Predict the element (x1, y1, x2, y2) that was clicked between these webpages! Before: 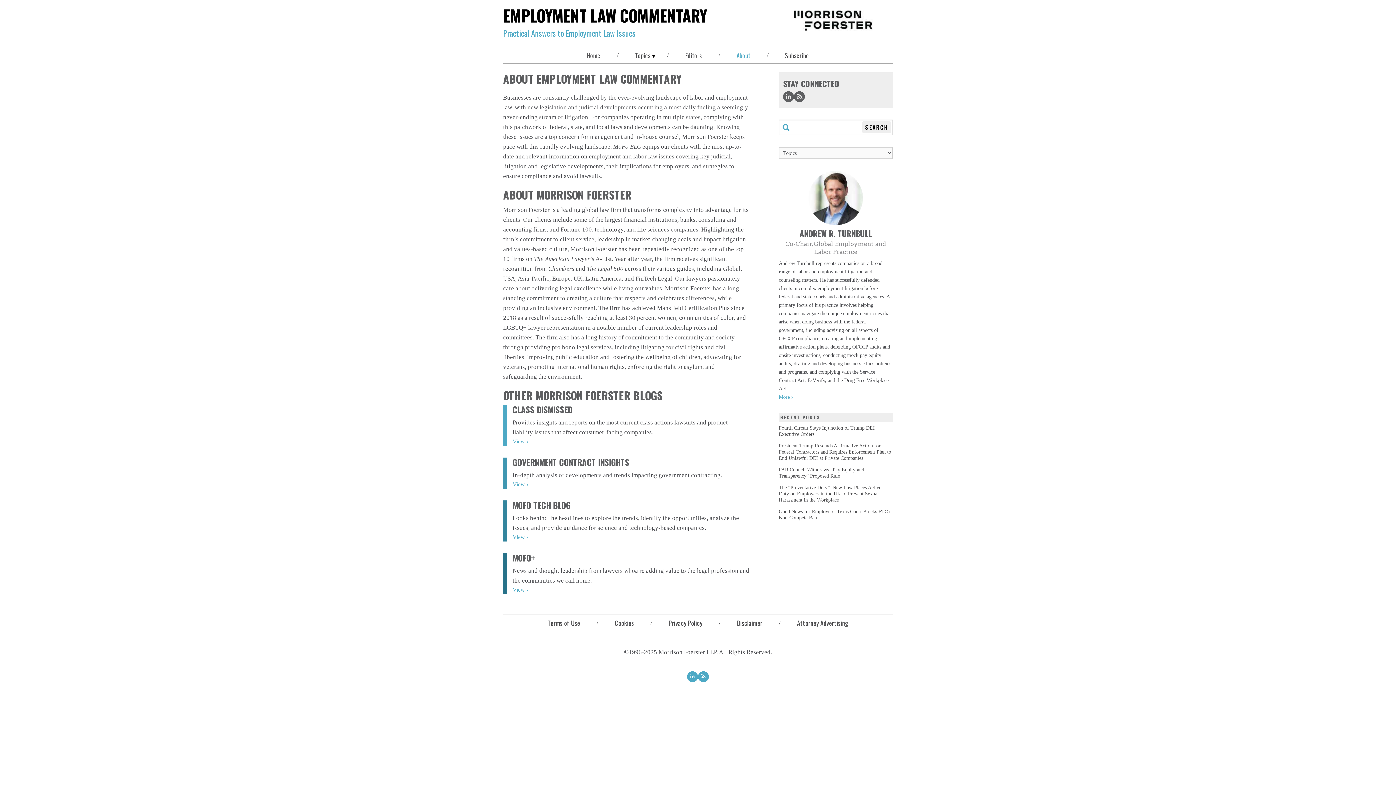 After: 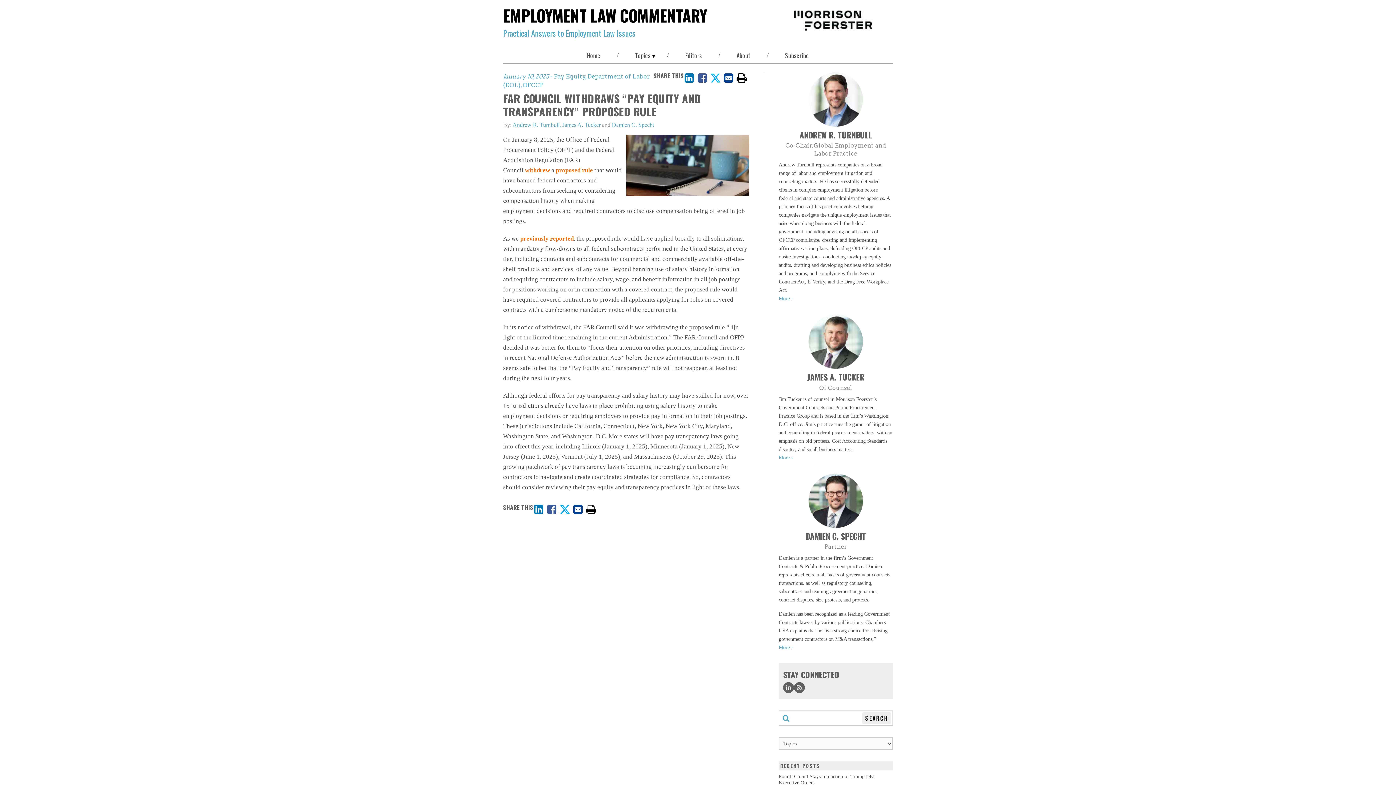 Action: bbox: (778, 466, 893, 479) label: FAR Council Withdraws “Pay Equity and Transparency” Proposed Rule